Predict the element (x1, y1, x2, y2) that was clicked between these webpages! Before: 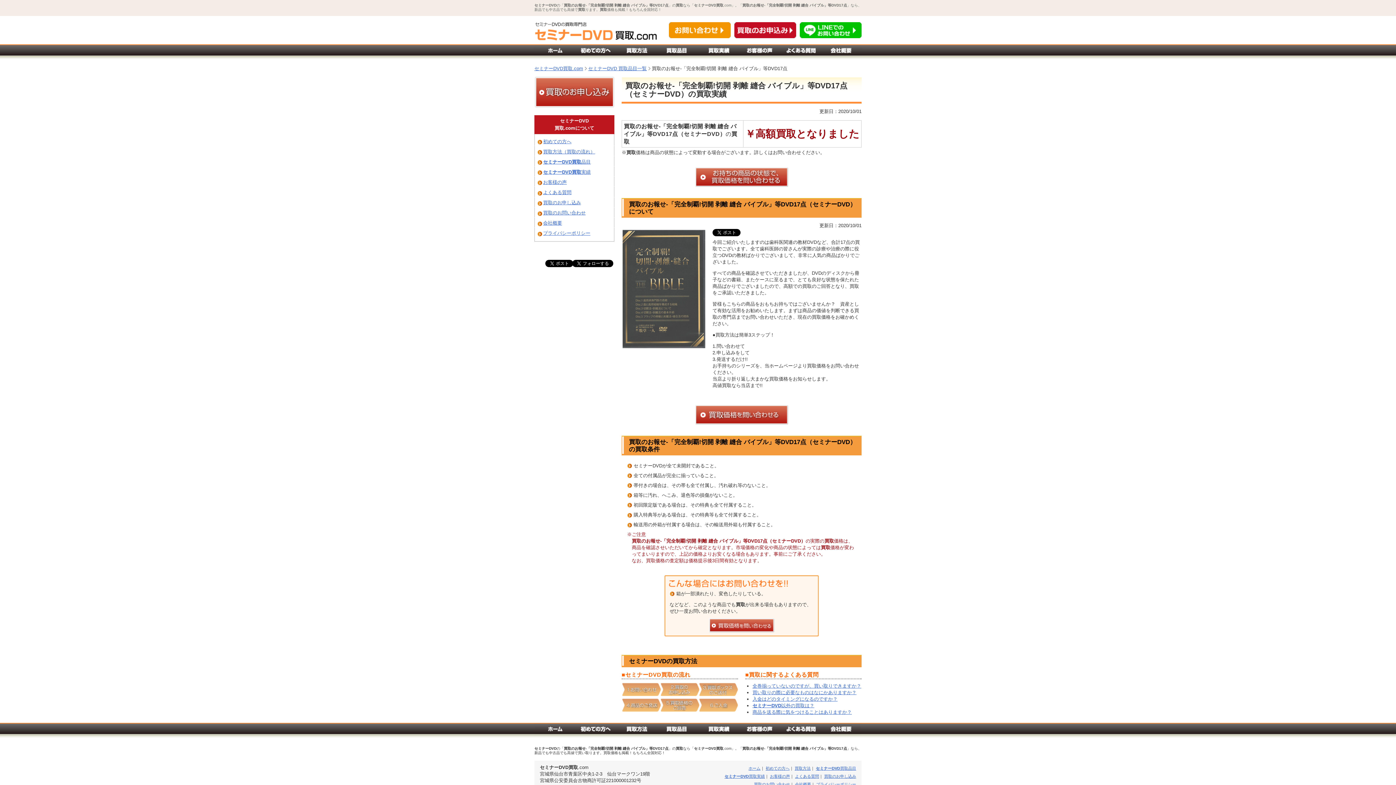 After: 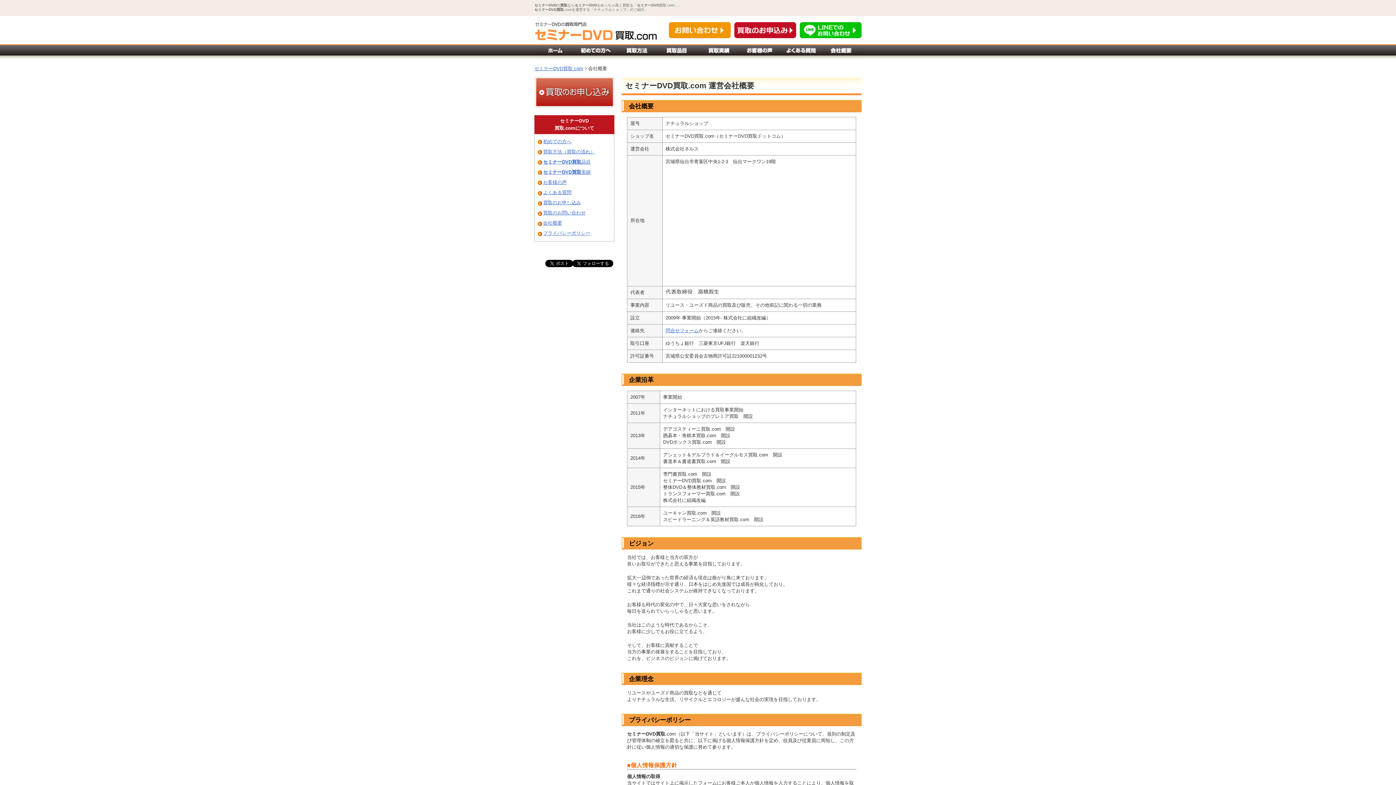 Action: label: 会社概要 bbox: (543, 220, 562, 225)